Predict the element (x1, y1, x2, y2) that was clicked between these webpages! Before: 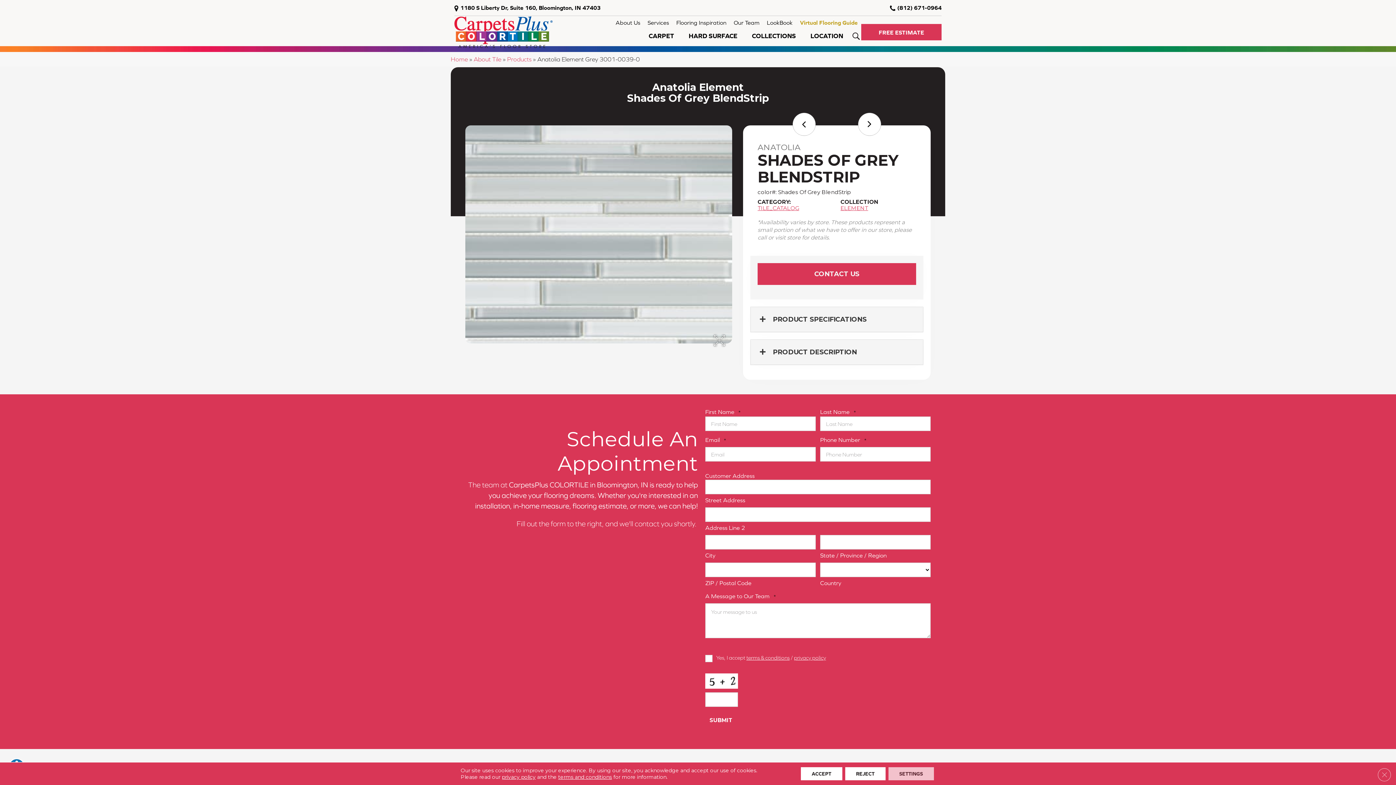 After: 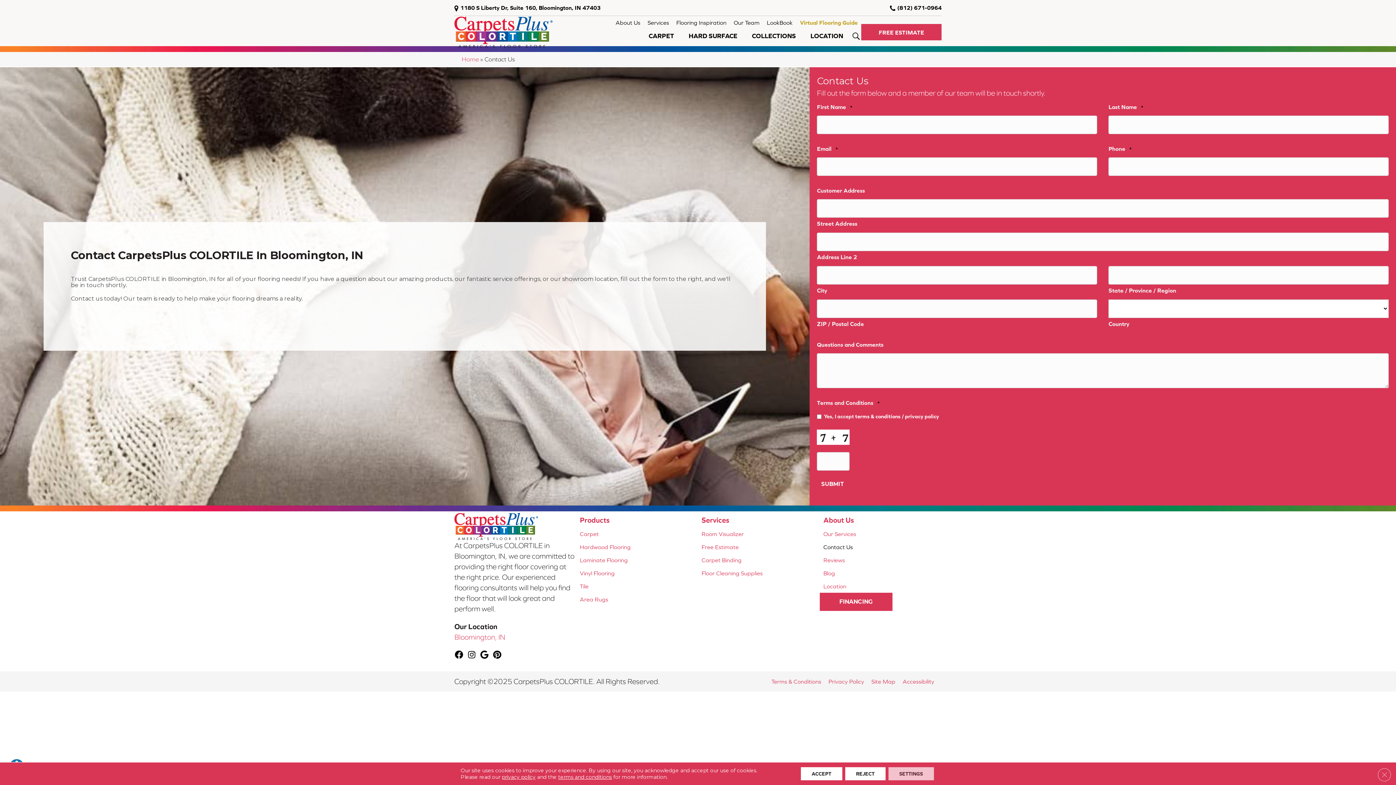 Action: label: CONTACT US bbox: (757, 263, 916, 285)